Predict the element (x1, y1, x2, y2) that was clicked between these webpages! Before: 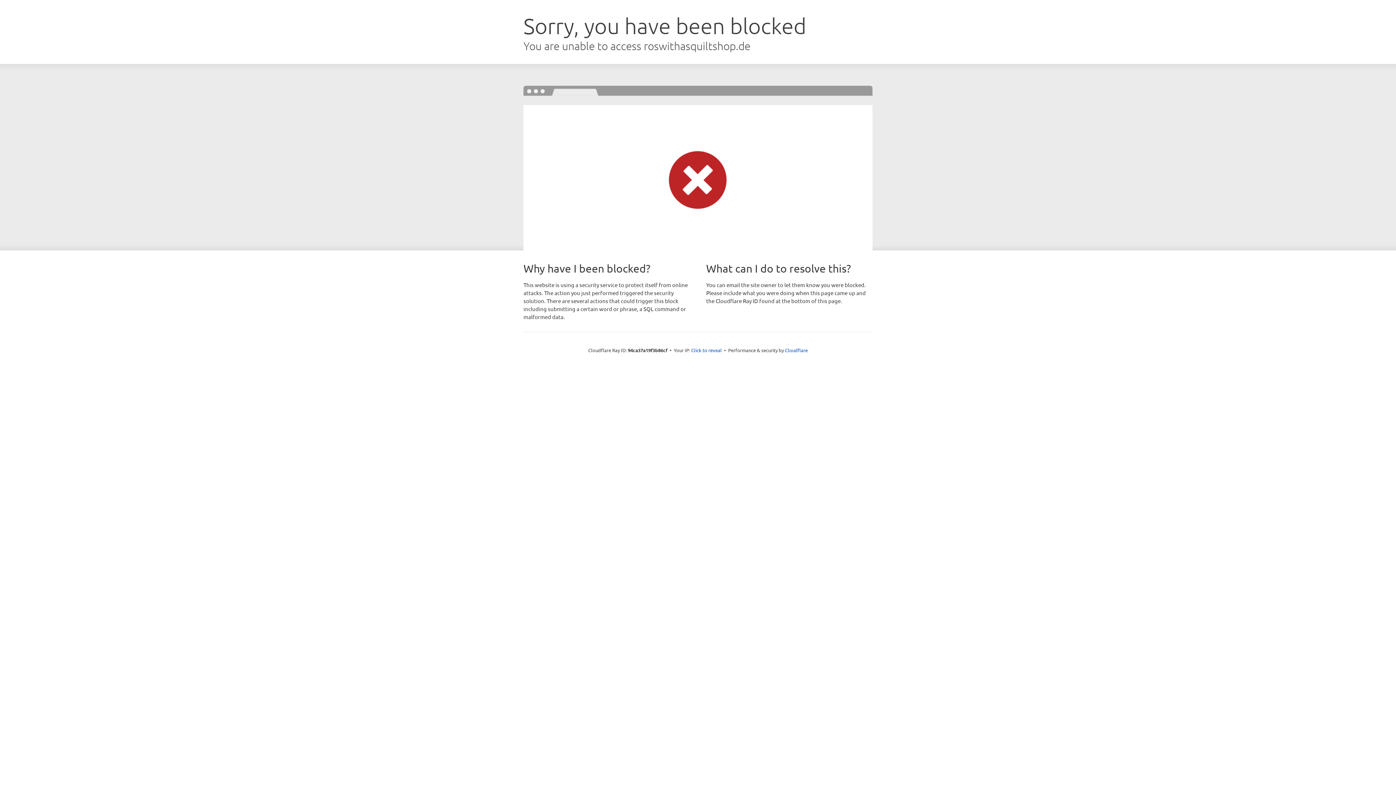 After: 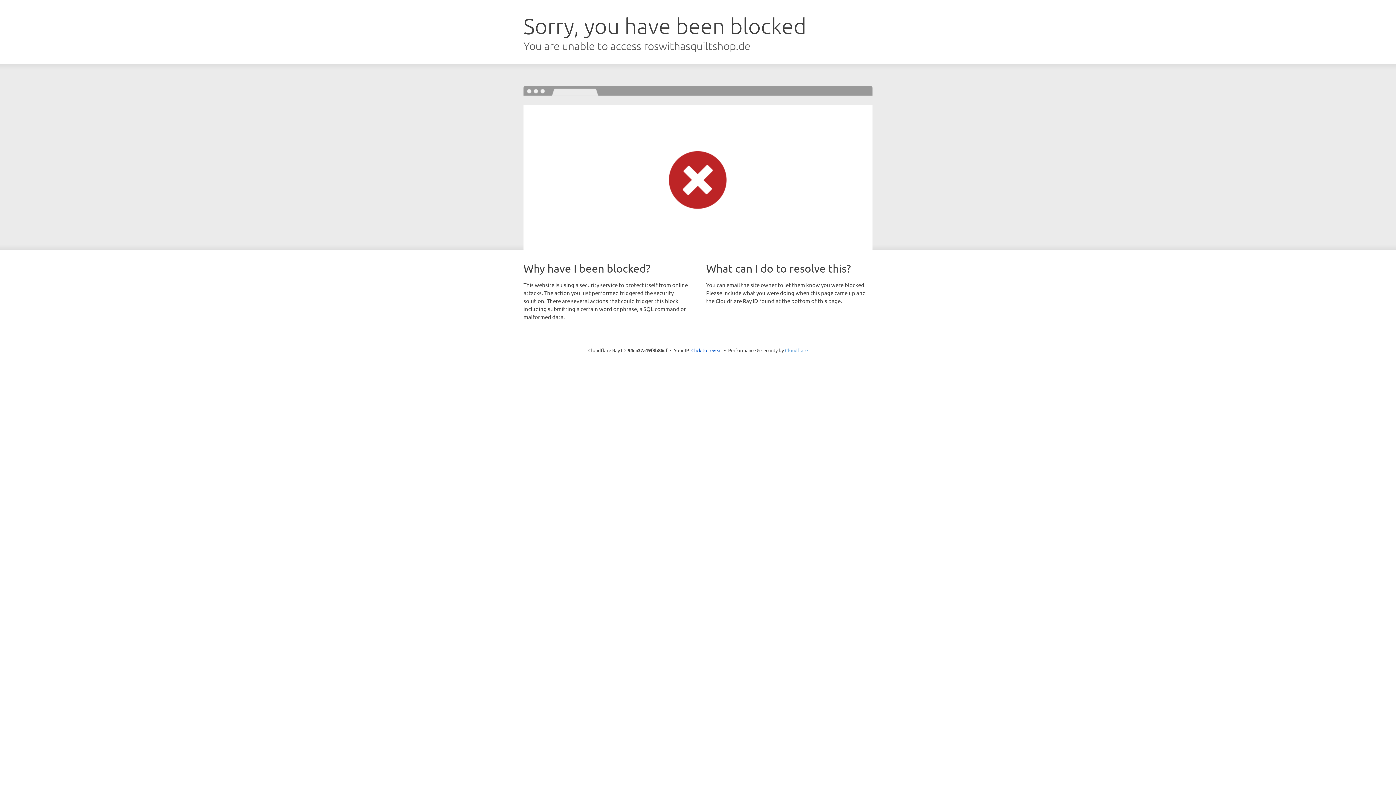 Action: label: Cloudflare bbox: (785, 347, 808, 353)